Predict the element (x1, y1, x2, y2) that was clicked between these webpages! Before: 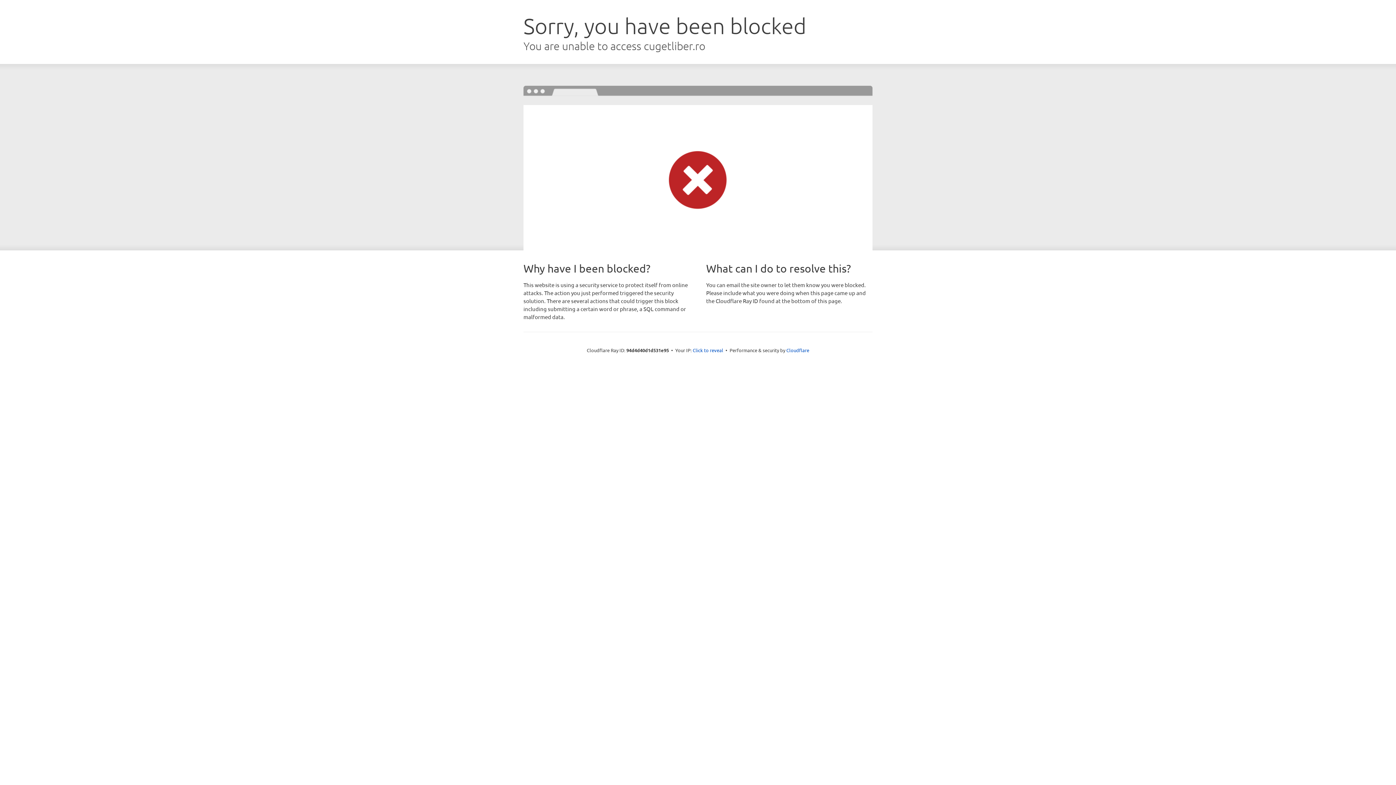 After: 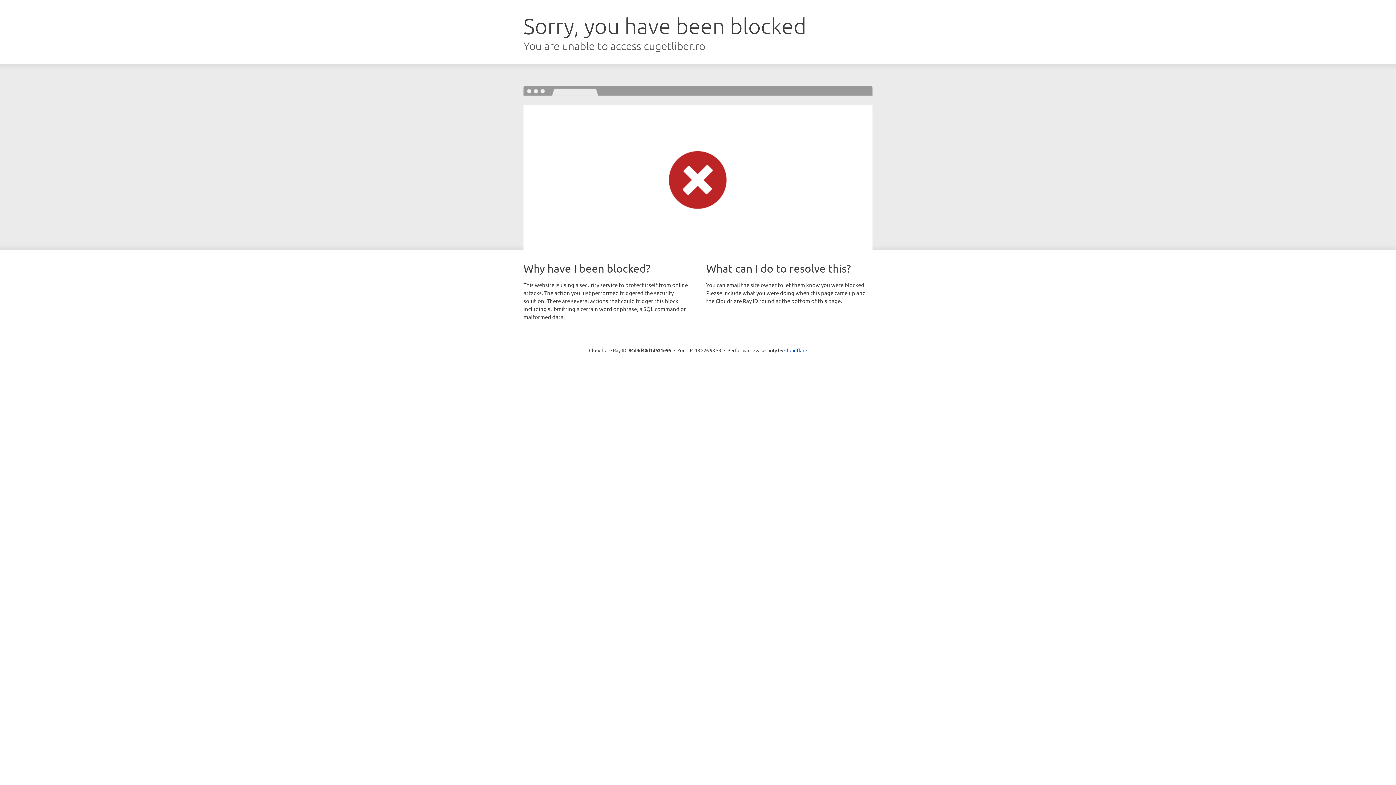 Action: label: Click to reveal bbox: (692, 346, 723, 353)